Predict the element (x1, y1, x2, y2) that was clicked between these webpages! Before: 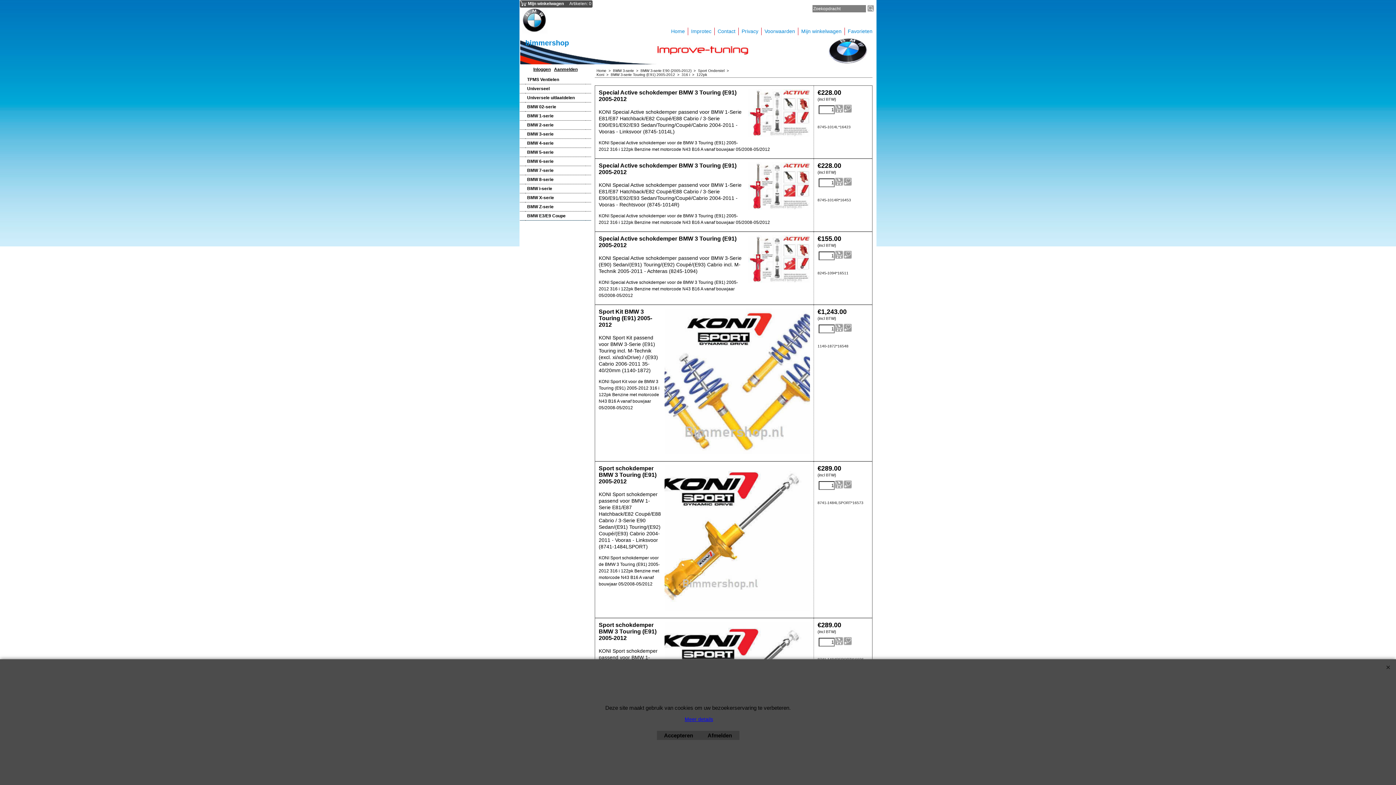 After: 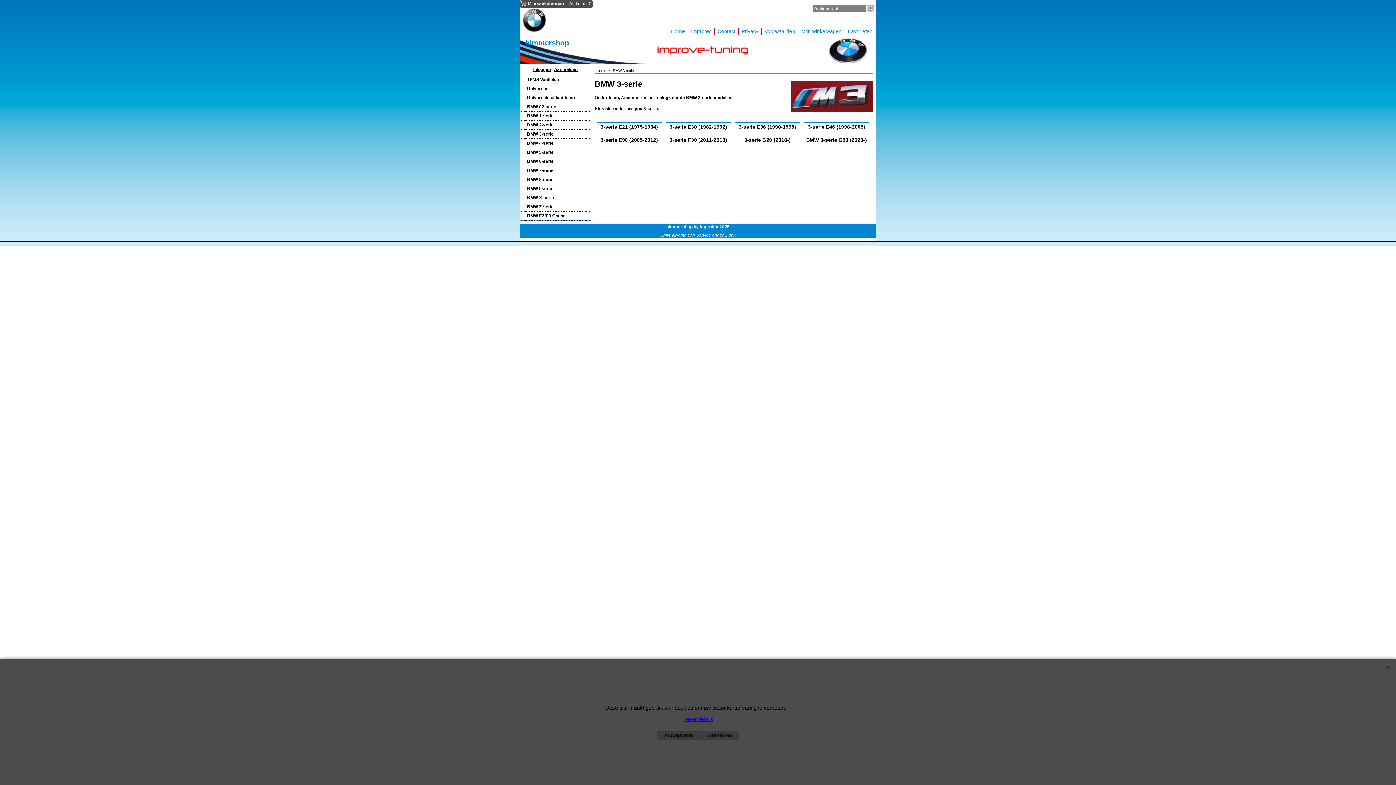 Action: bbox: (527, 130, 584, 137) label: BMW 3-serie